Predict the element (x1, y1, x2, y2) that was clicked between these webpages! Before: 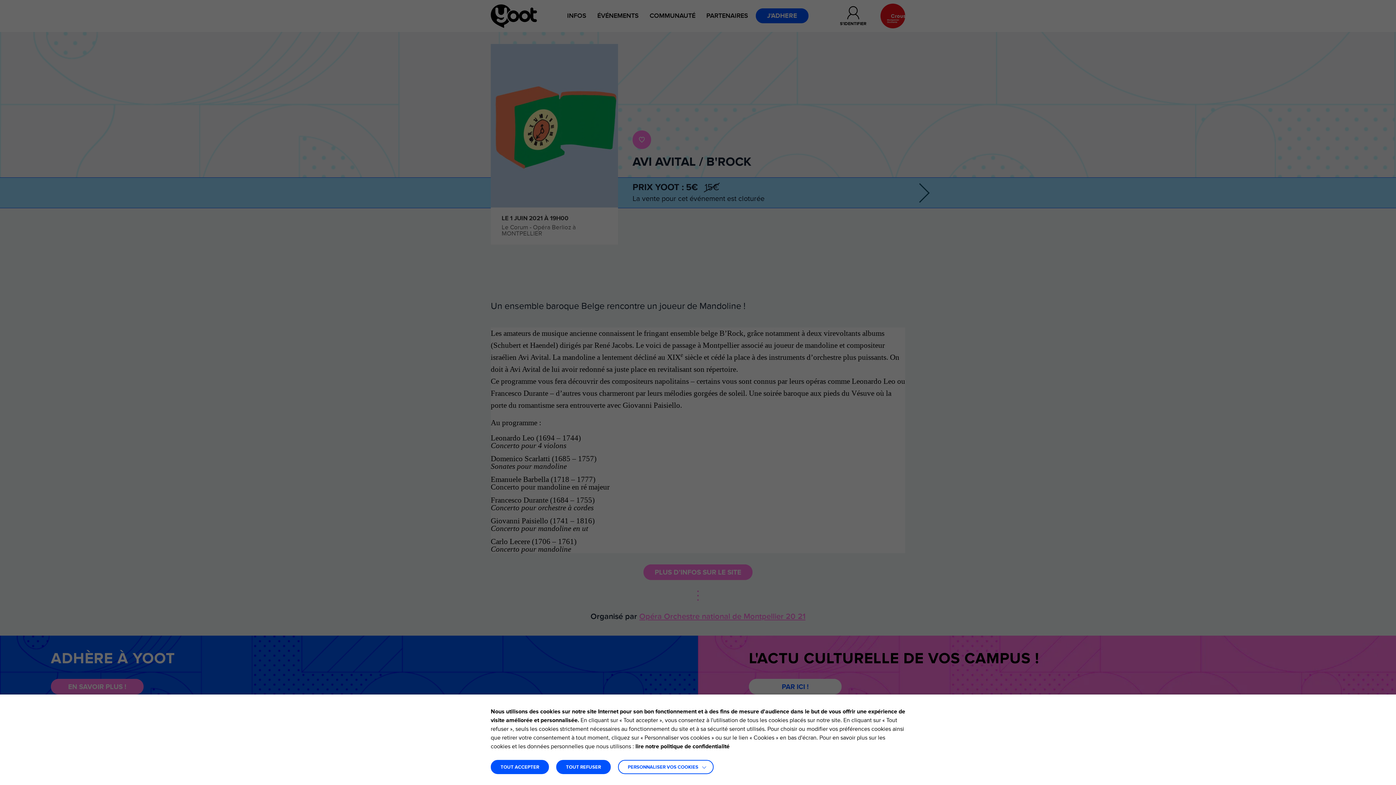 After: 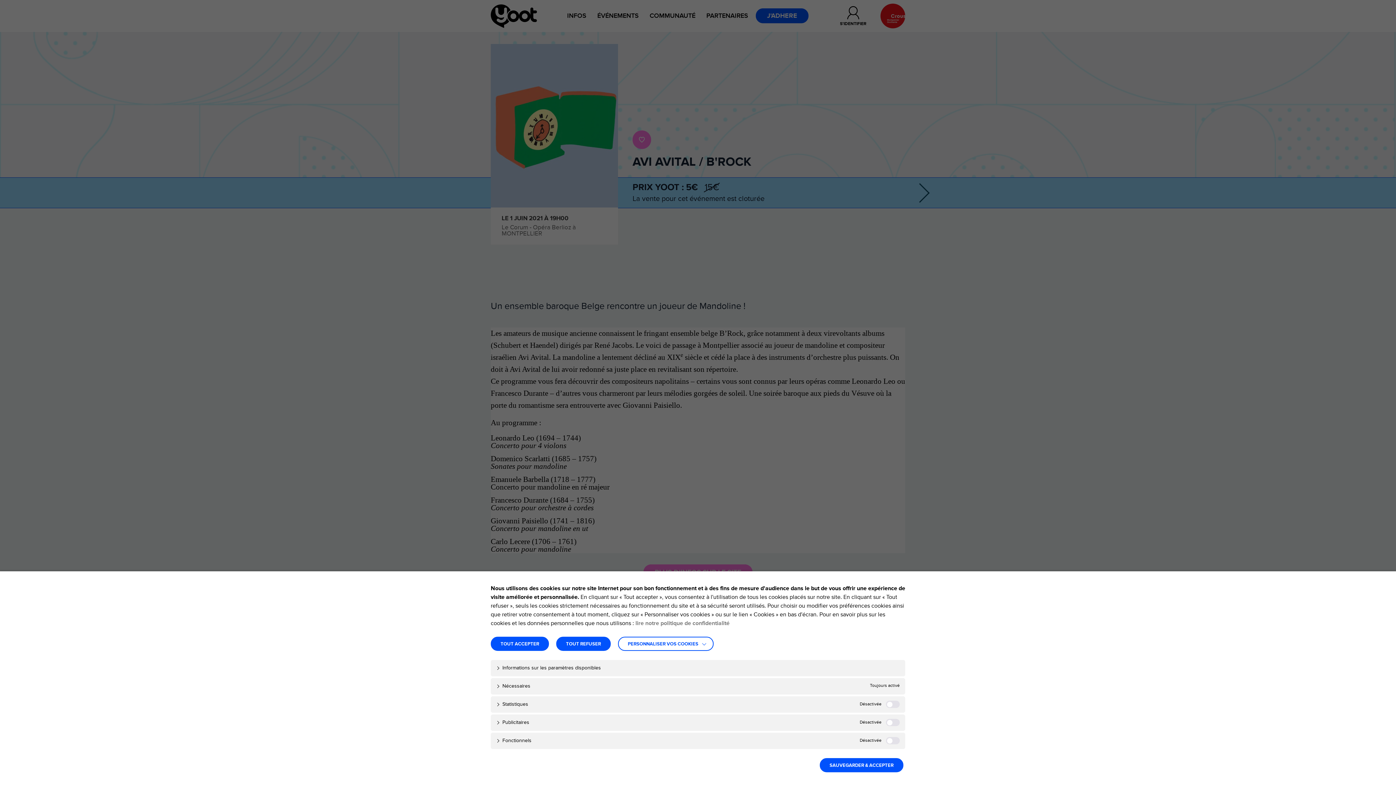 Action: bbox: (618, 760, 713, 774) label: PERSONNALISER VOS COOKIES